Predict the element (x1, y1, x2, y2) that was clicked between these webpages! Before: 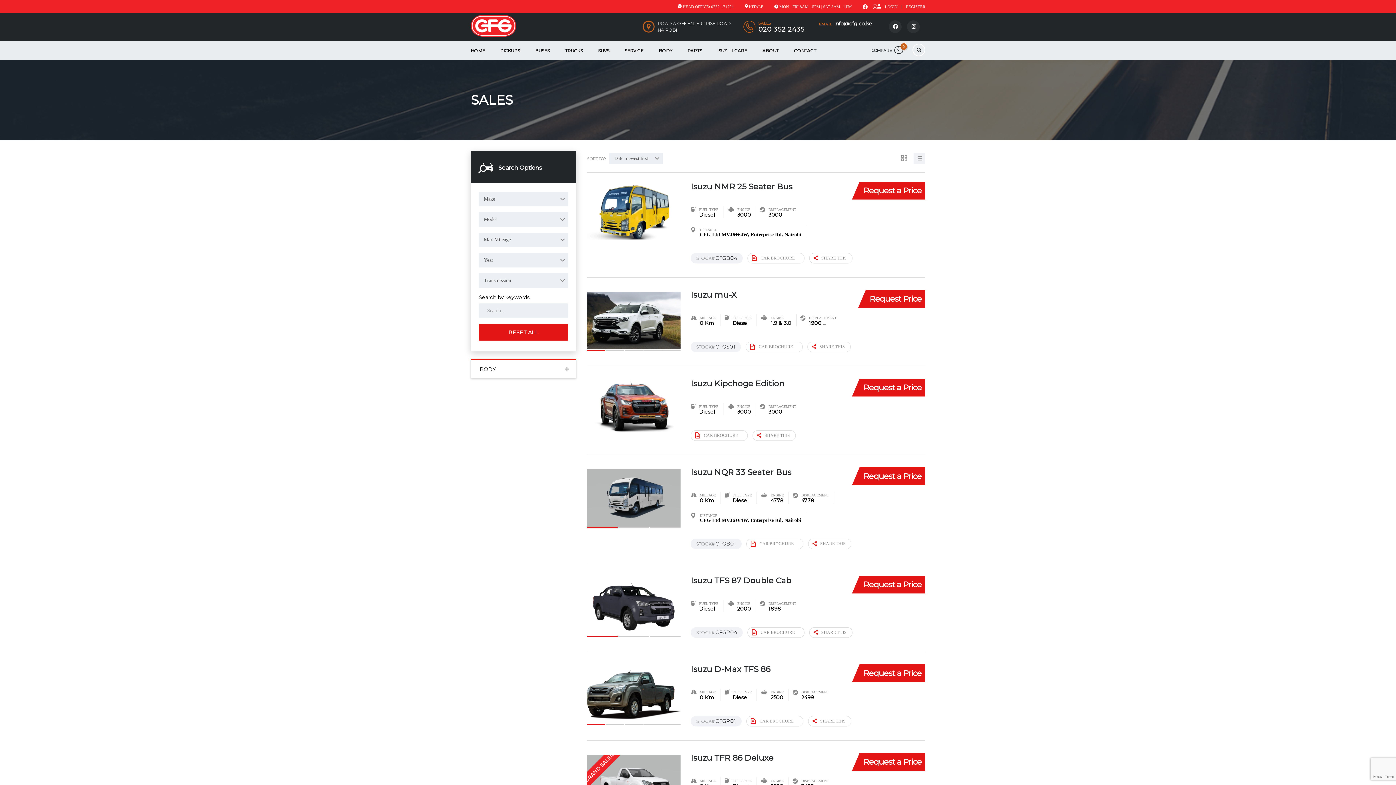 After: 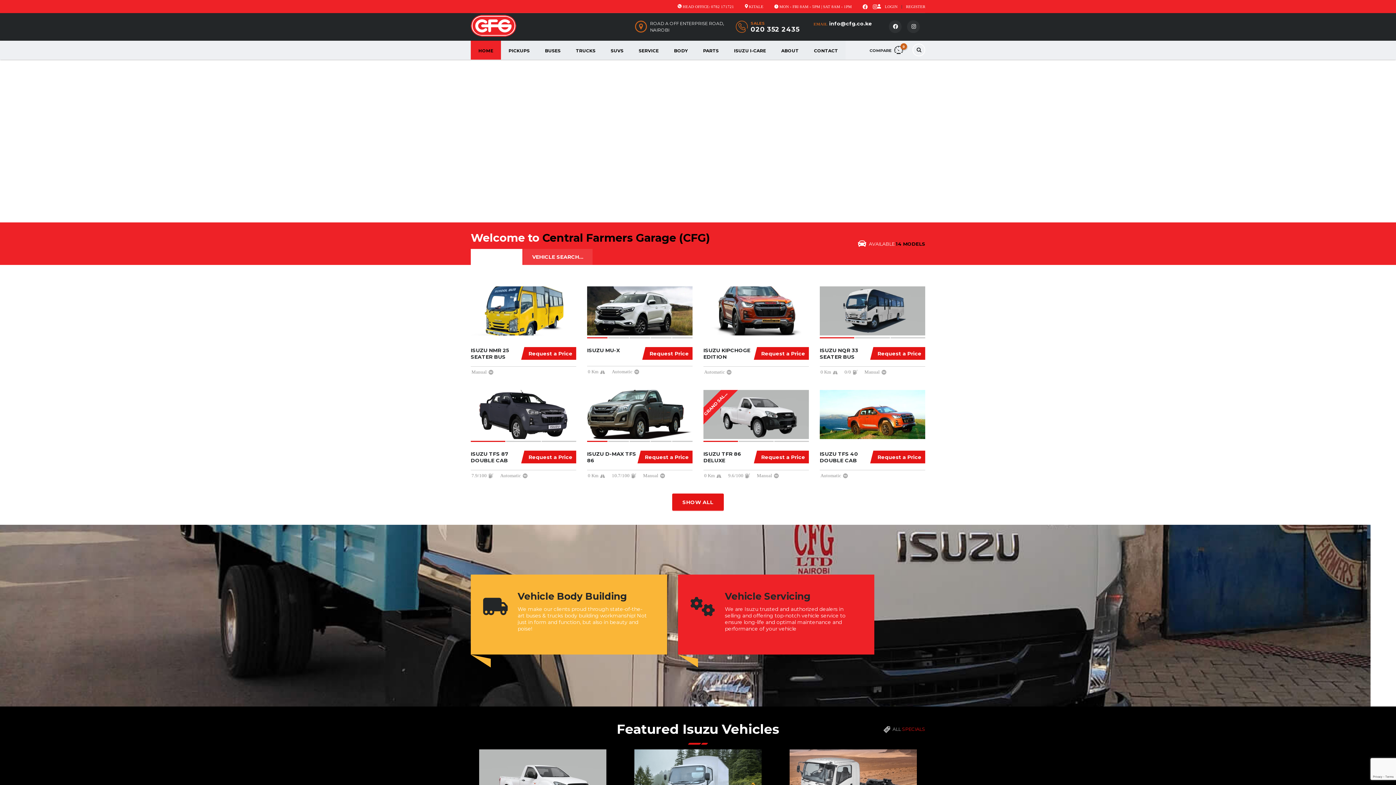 Action: label: HOME bbox: (463, 40, 492, 59)